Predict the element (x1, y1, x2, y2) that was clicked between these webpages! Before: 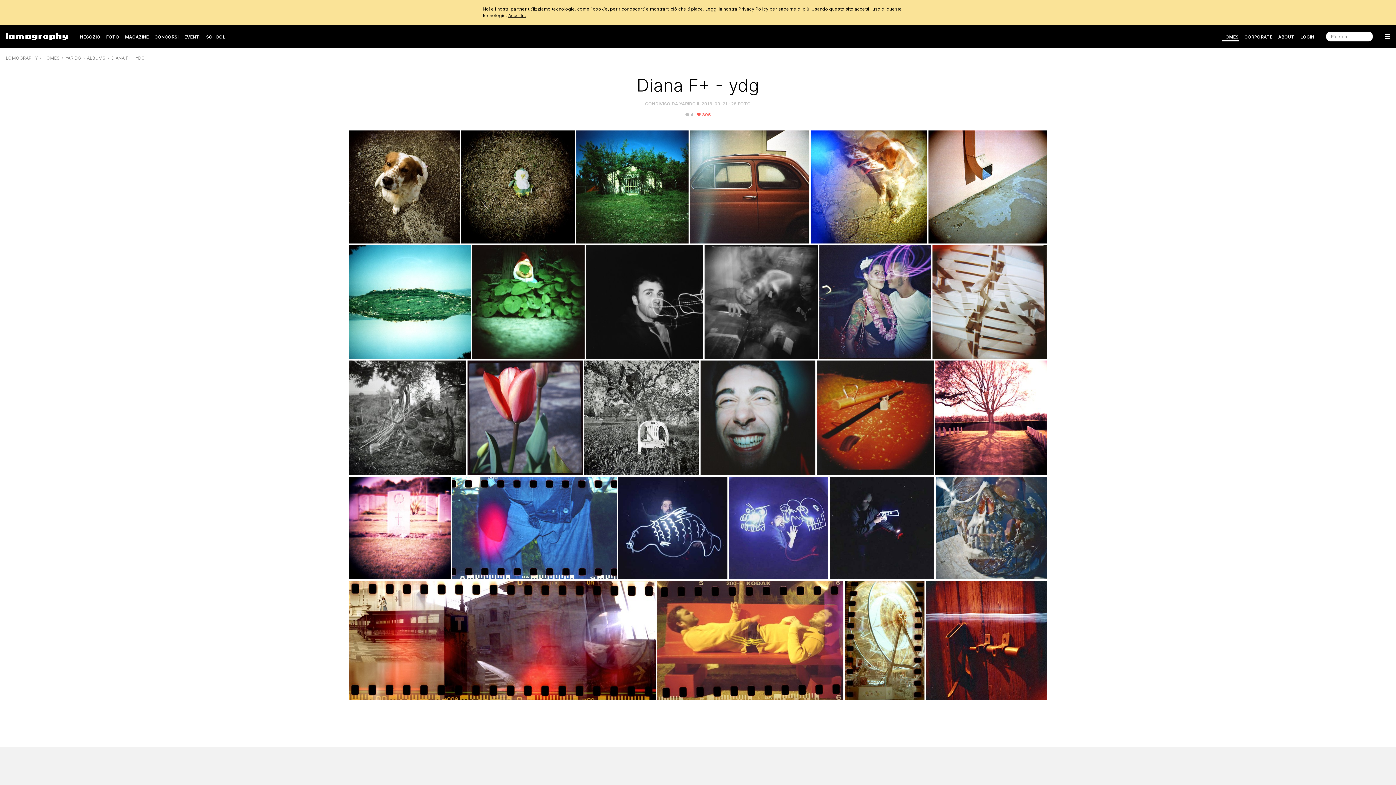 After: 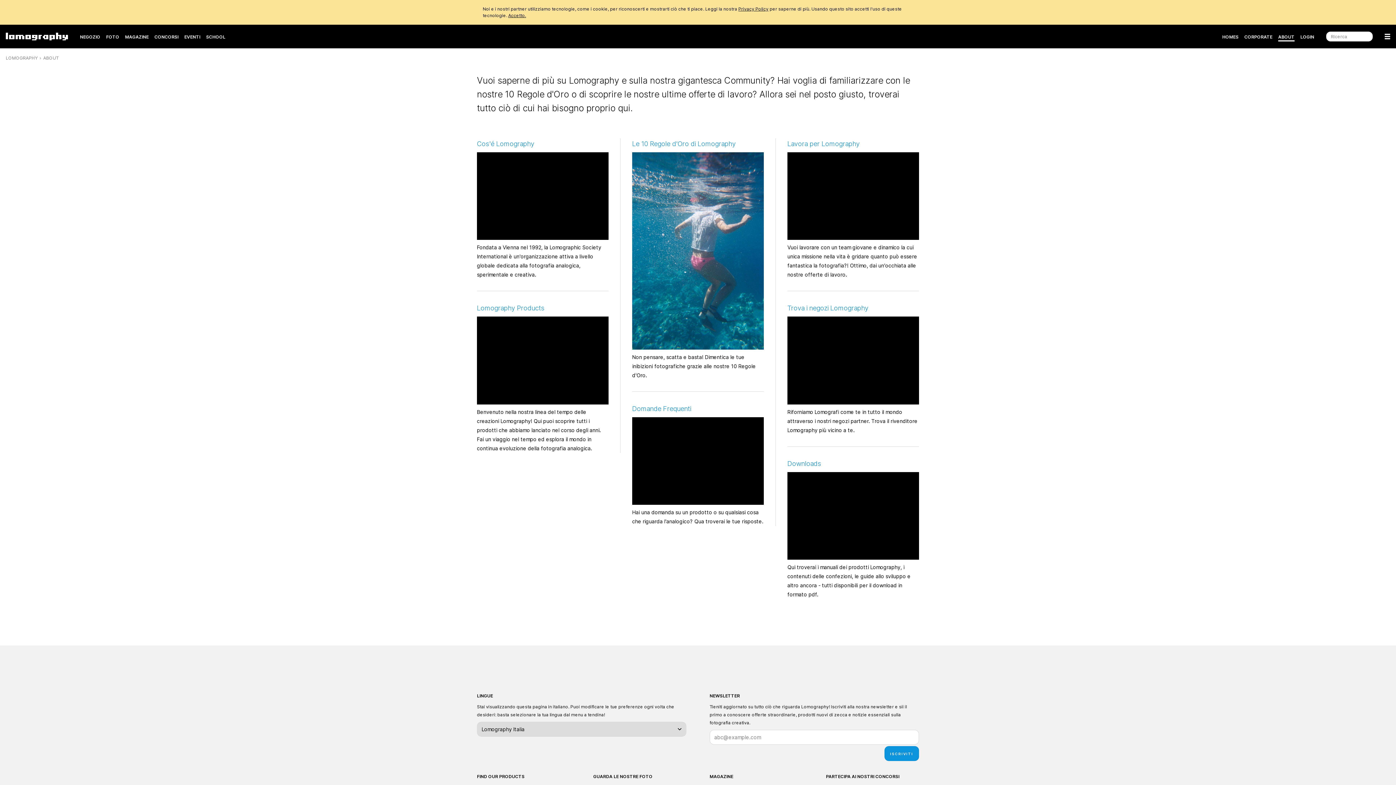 Action: bbox: (1278, 31, 1294, 42) label: ABOUT